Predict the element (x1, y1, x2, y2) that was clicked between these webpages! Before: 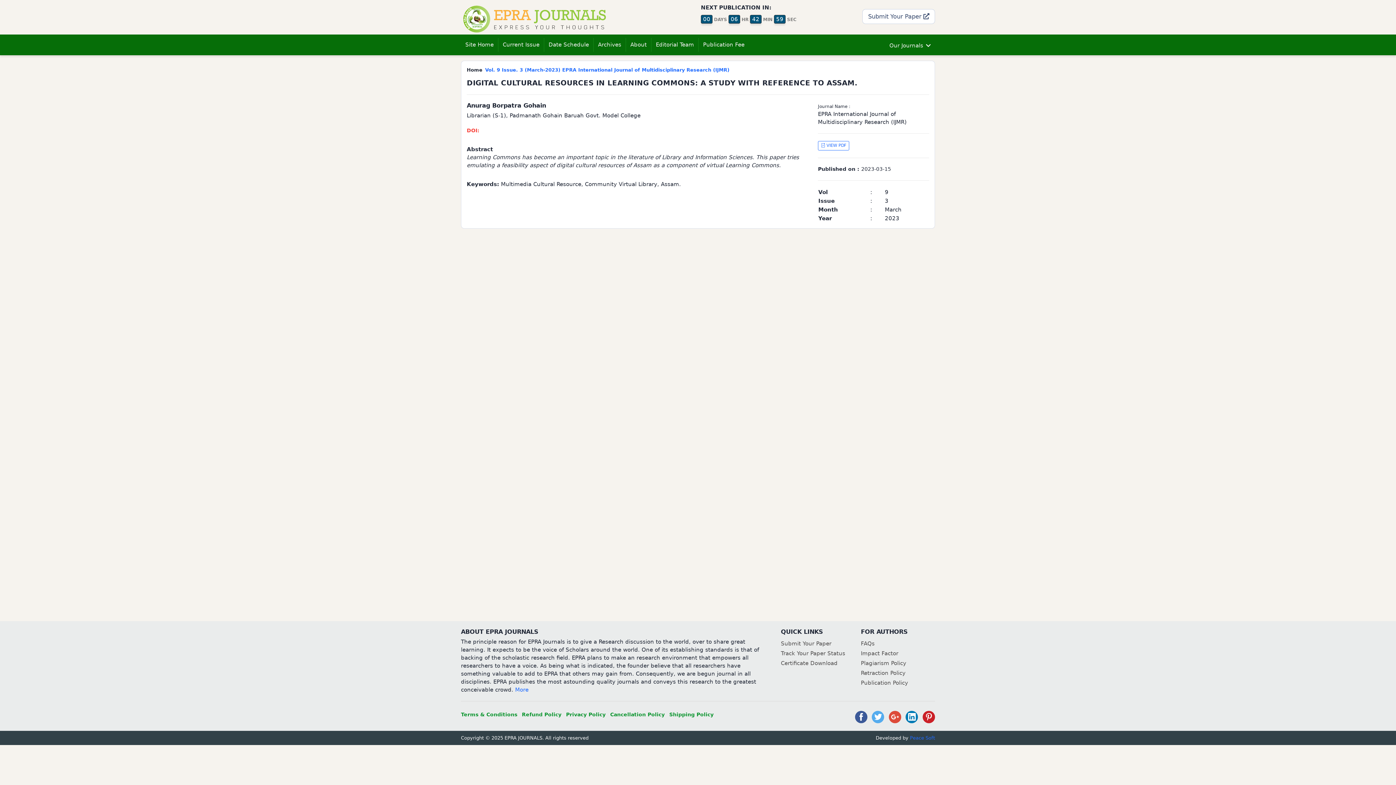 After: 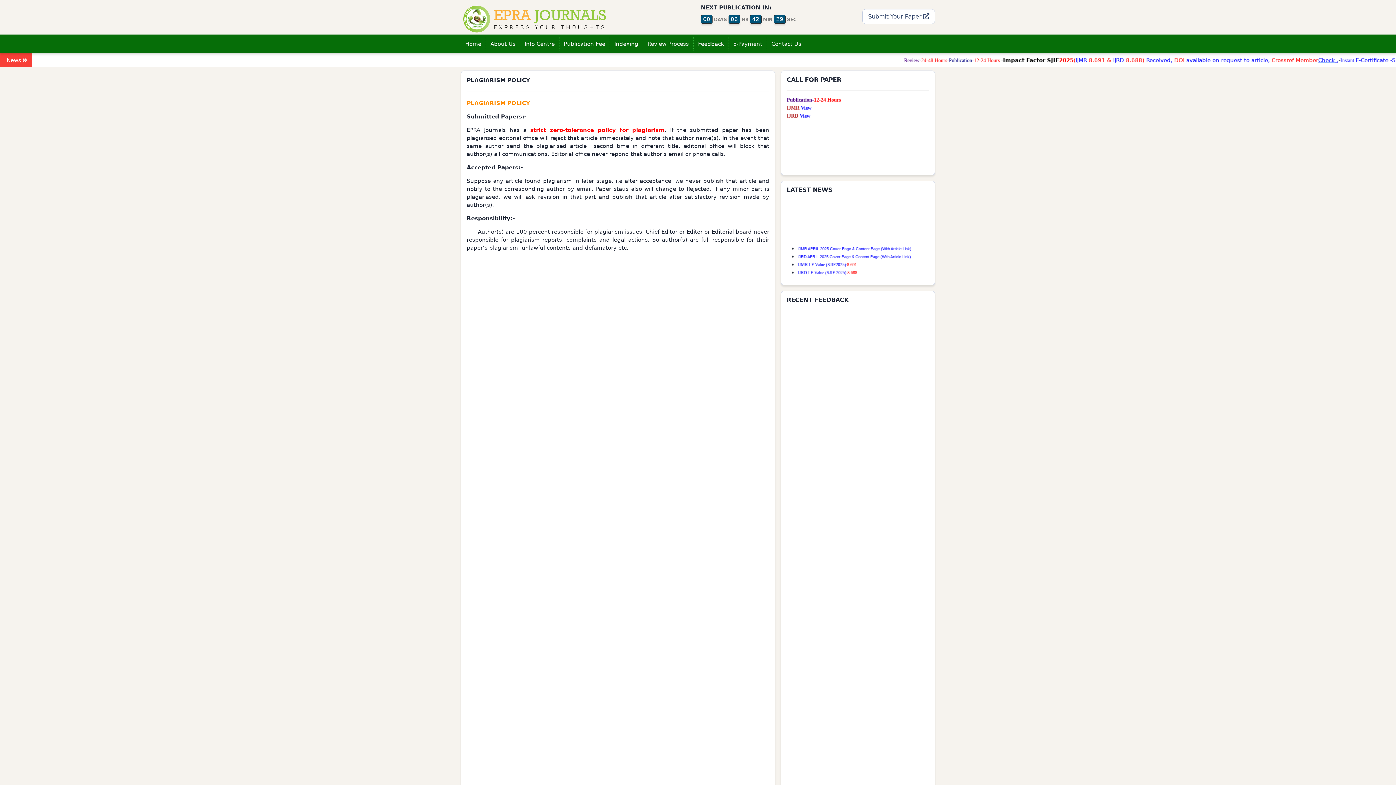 Action: bbox: (861, 660, 906, 666) label: Plagiarism Policy